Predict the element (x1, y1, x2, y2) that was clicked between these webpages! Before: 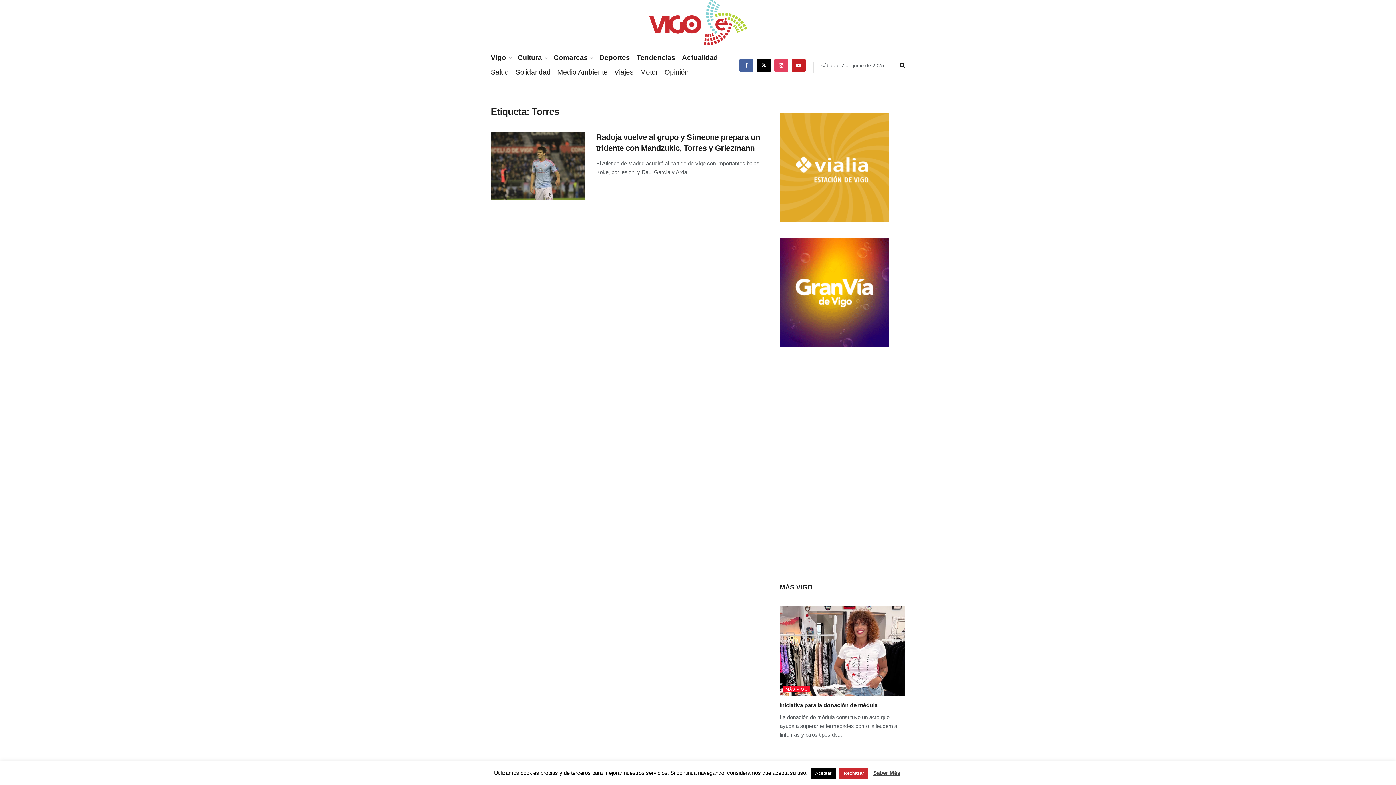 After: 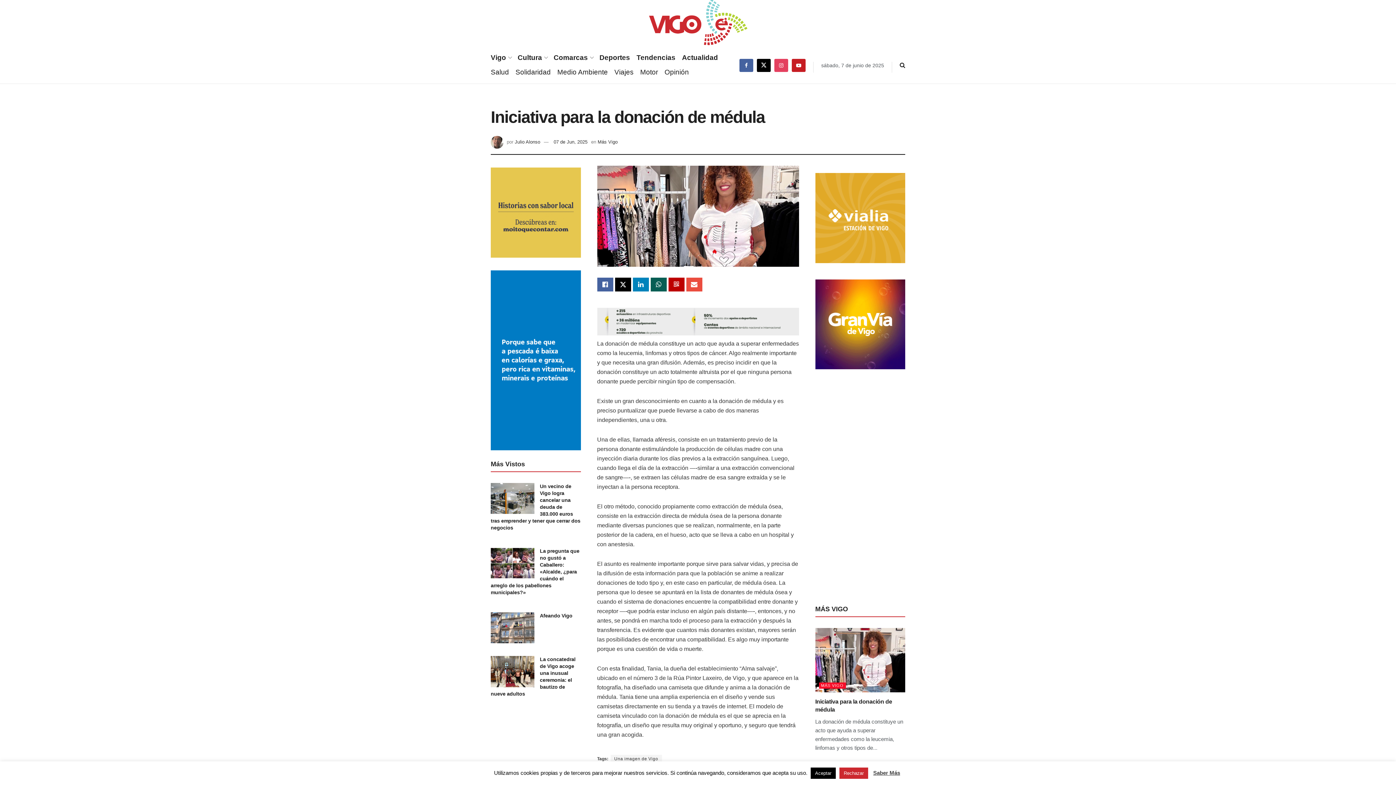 Action: bbox: (780, 606, 905, 696)